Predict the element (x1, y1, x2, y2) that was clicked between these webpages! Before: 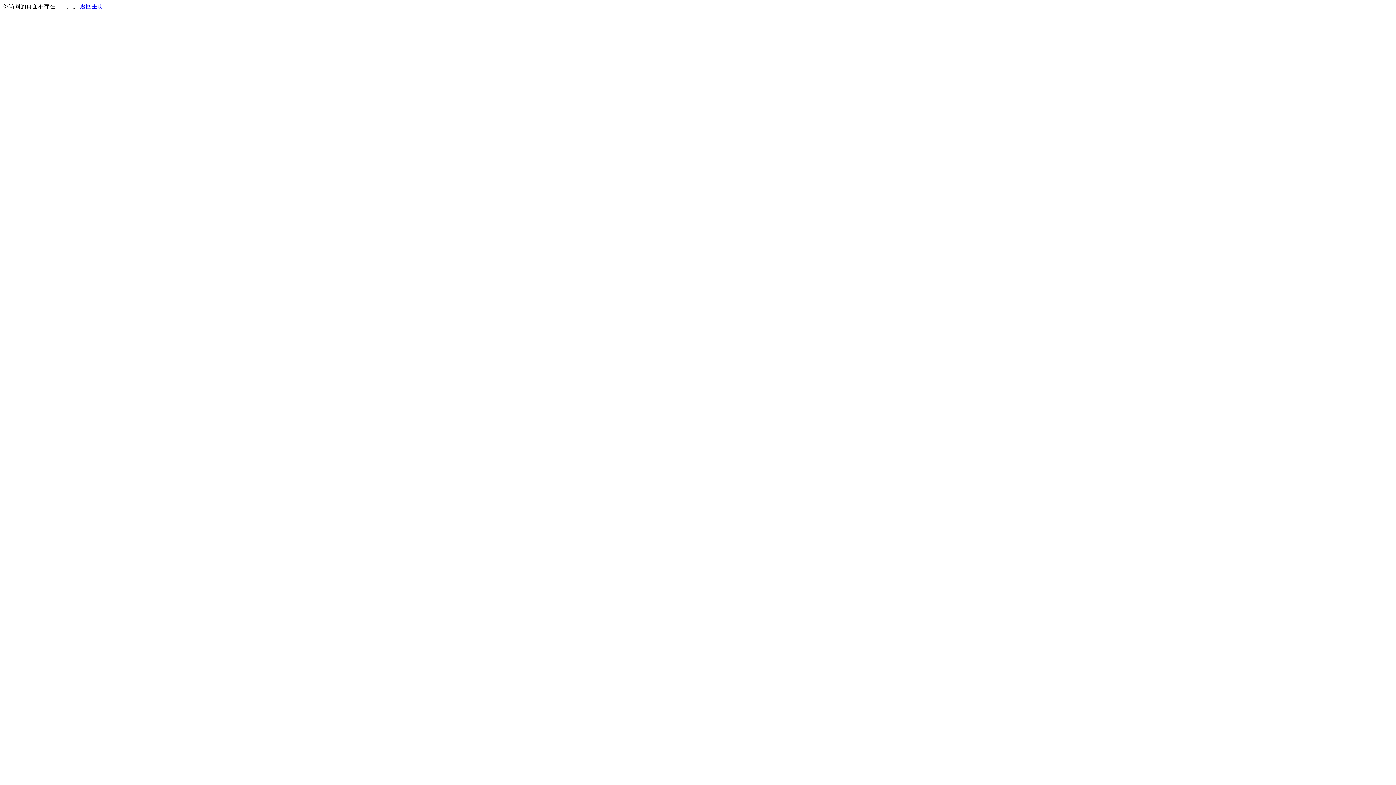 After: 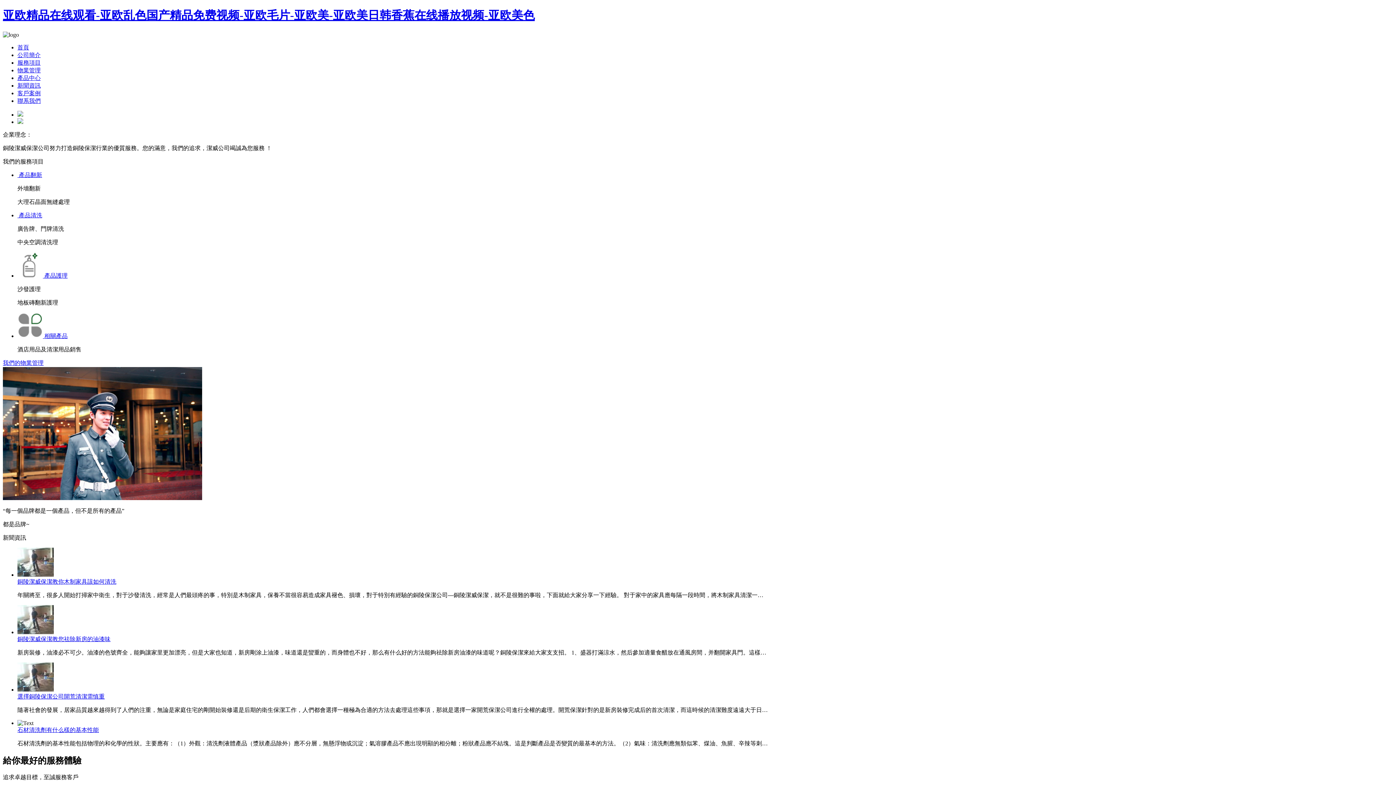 Action: bbox: (80, 3, 103, 9) label: 返回主页